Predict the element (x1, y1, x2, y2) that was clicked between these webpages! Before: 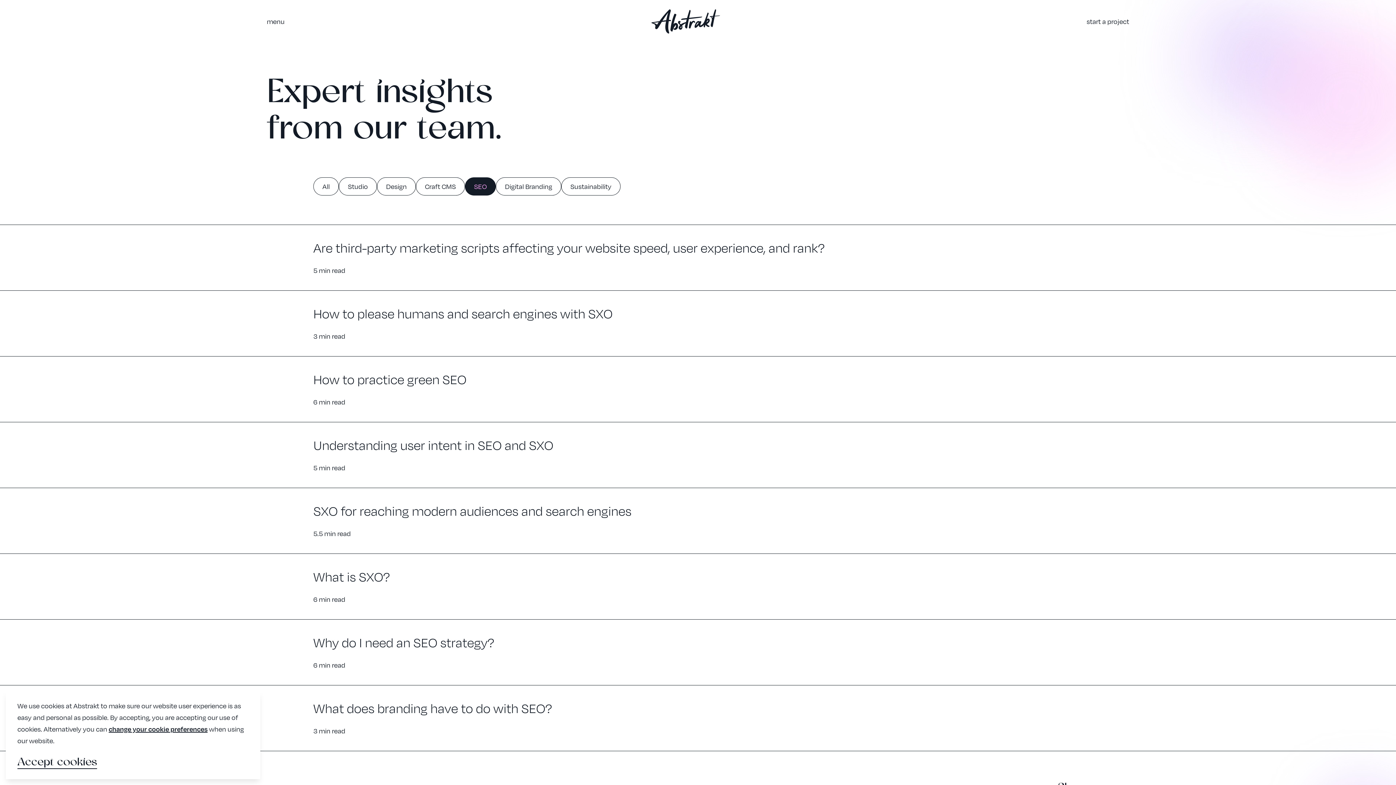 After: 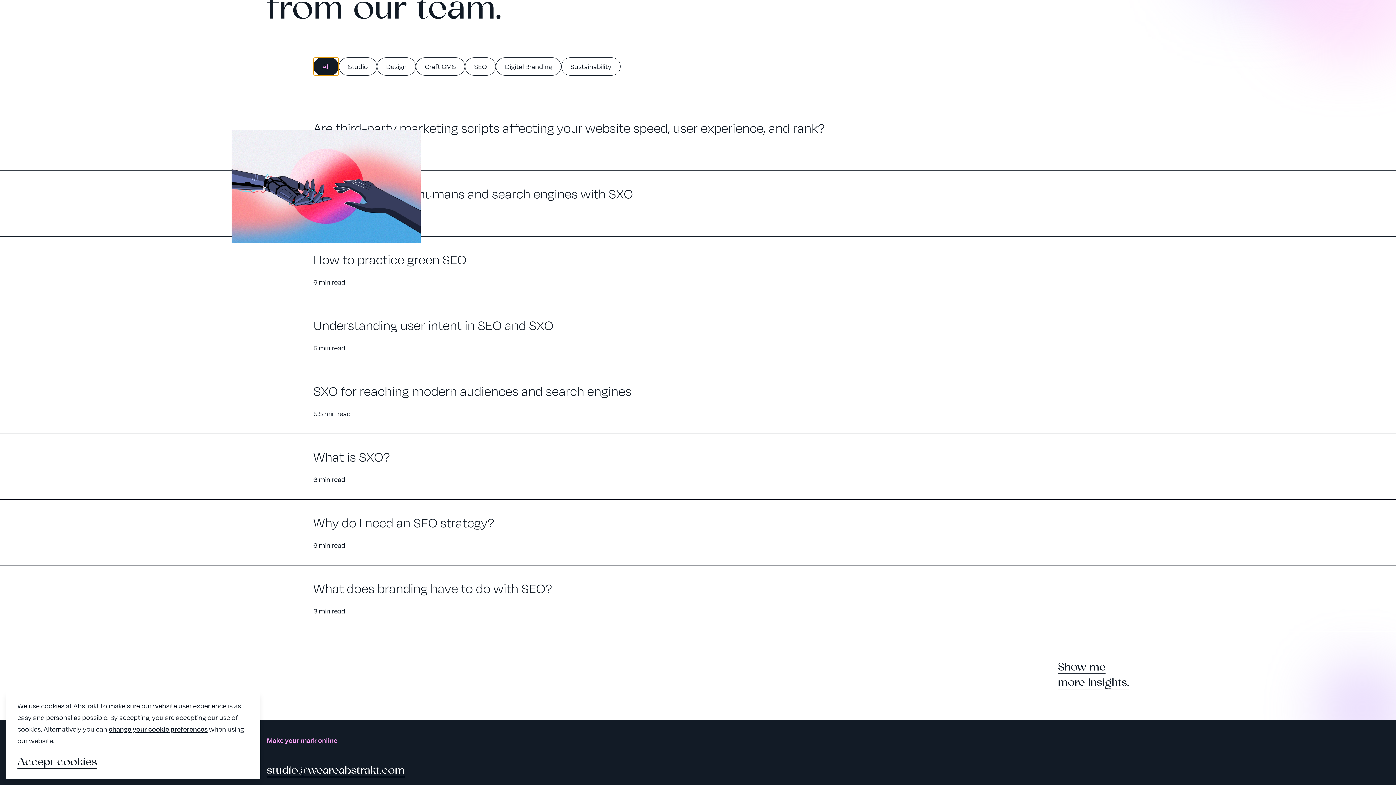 Action: bbox: (313, 177, 338, 195) label: All